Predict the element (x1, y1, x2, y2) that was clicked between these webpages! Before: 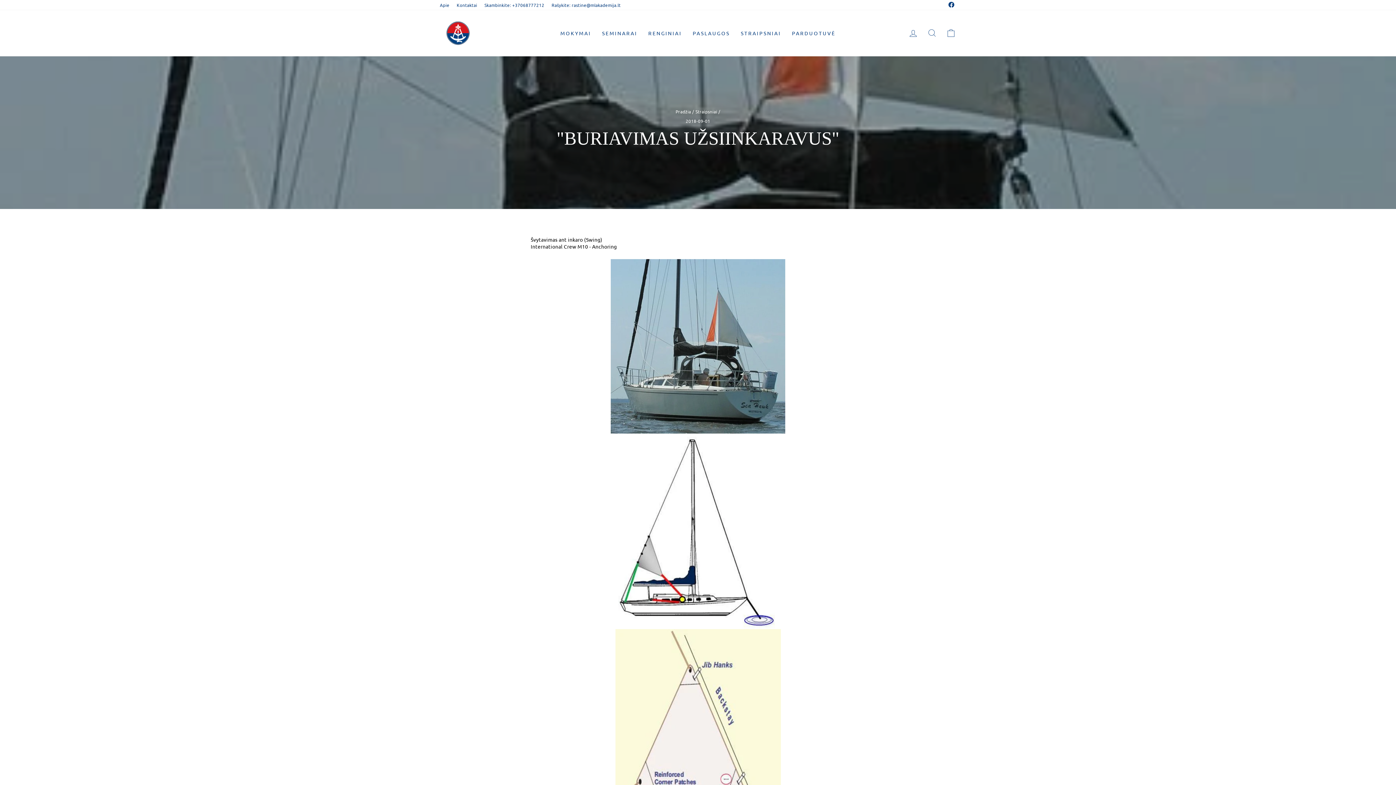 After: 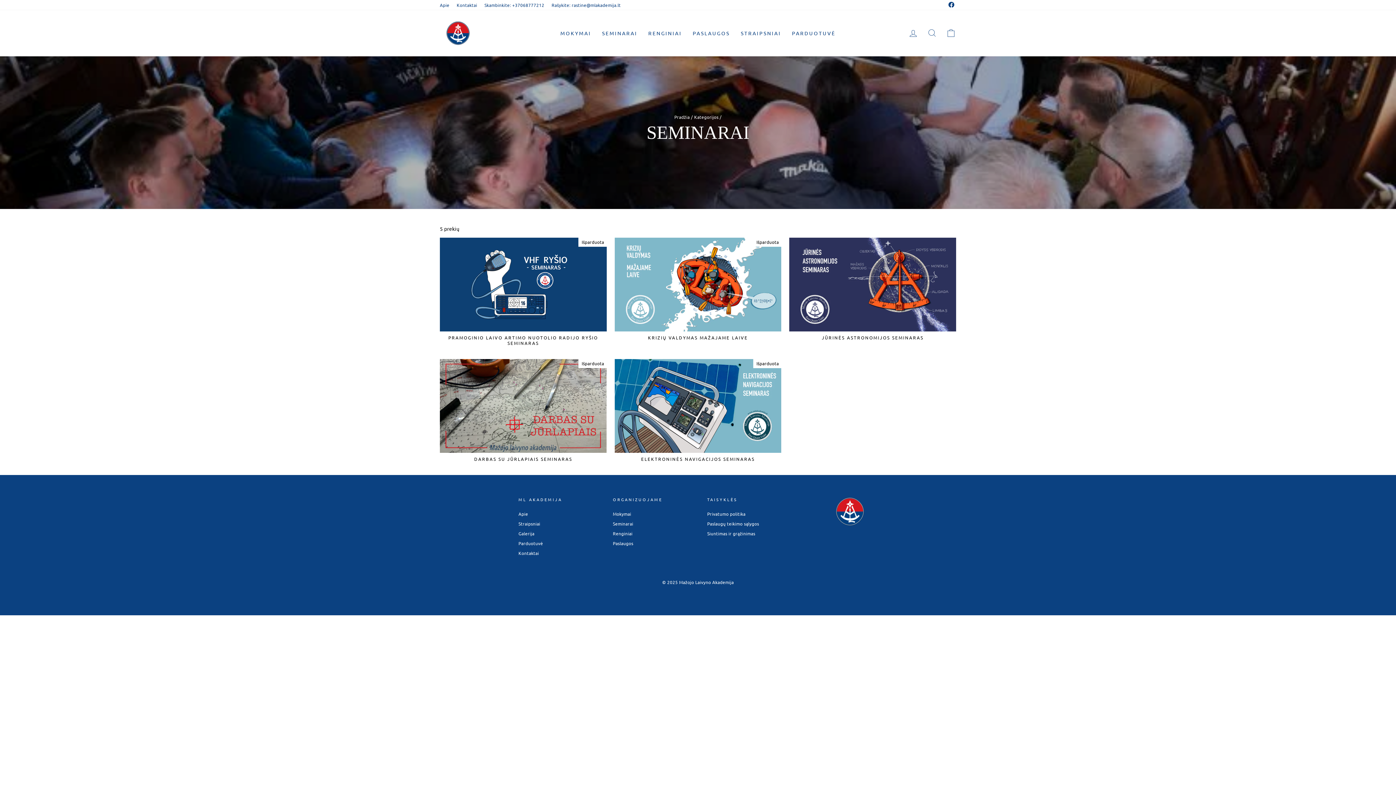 Action: bbox: (596, 26, 643, 39) label: SEMINARAI